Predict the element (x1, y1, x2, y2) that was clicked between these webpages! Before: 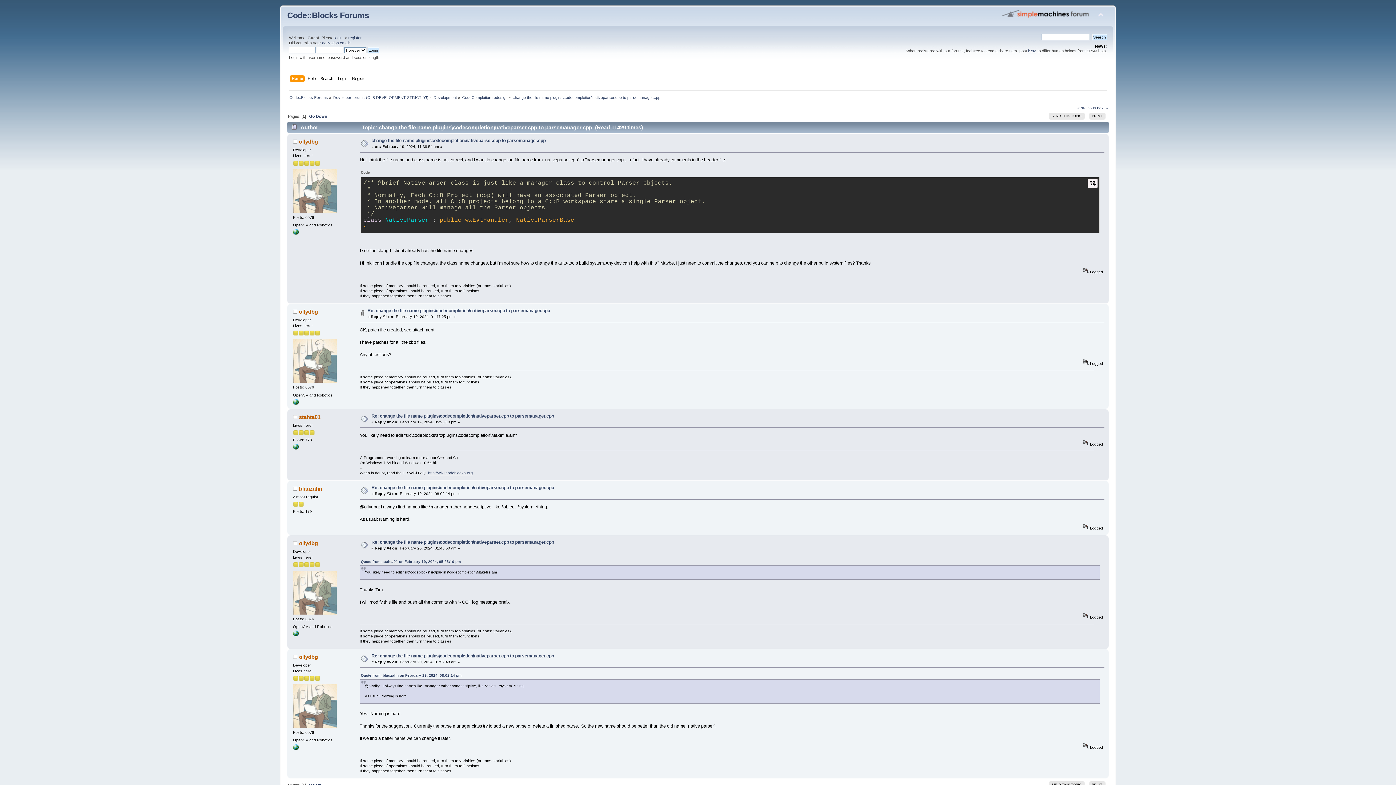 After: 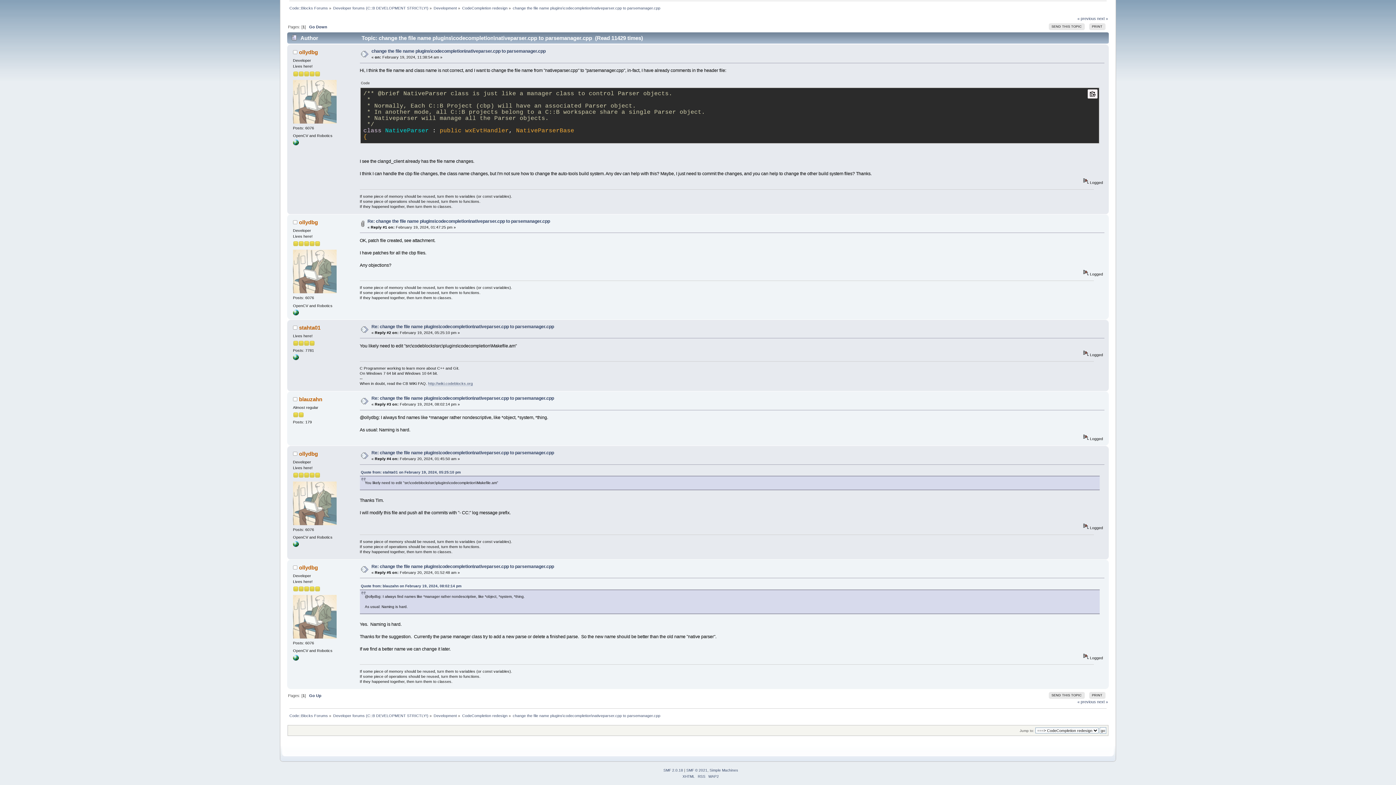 Action: bbox: (371, 413, 554, 418) label: Re: change the file name plugins\codecompletion\nativeparser.cpp to parsemanager.cpp